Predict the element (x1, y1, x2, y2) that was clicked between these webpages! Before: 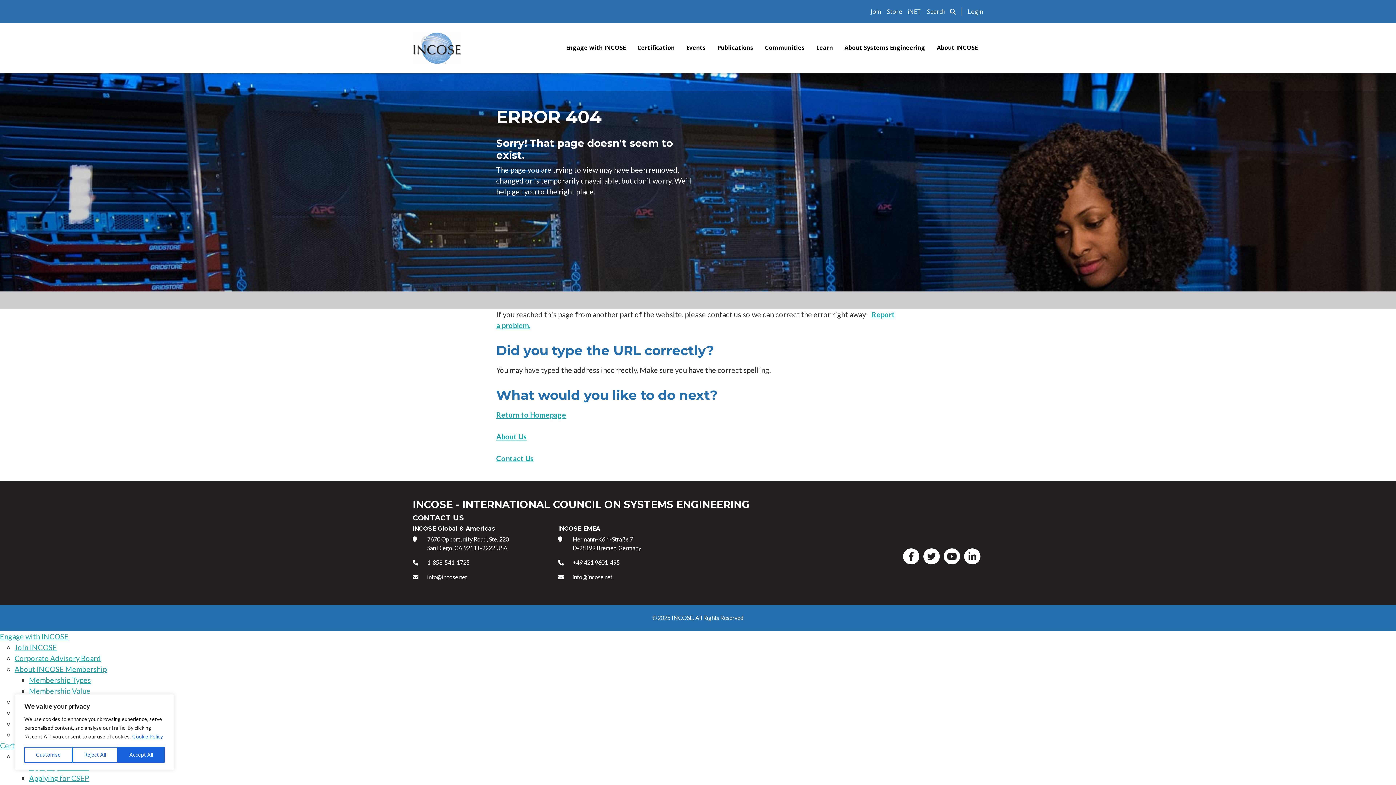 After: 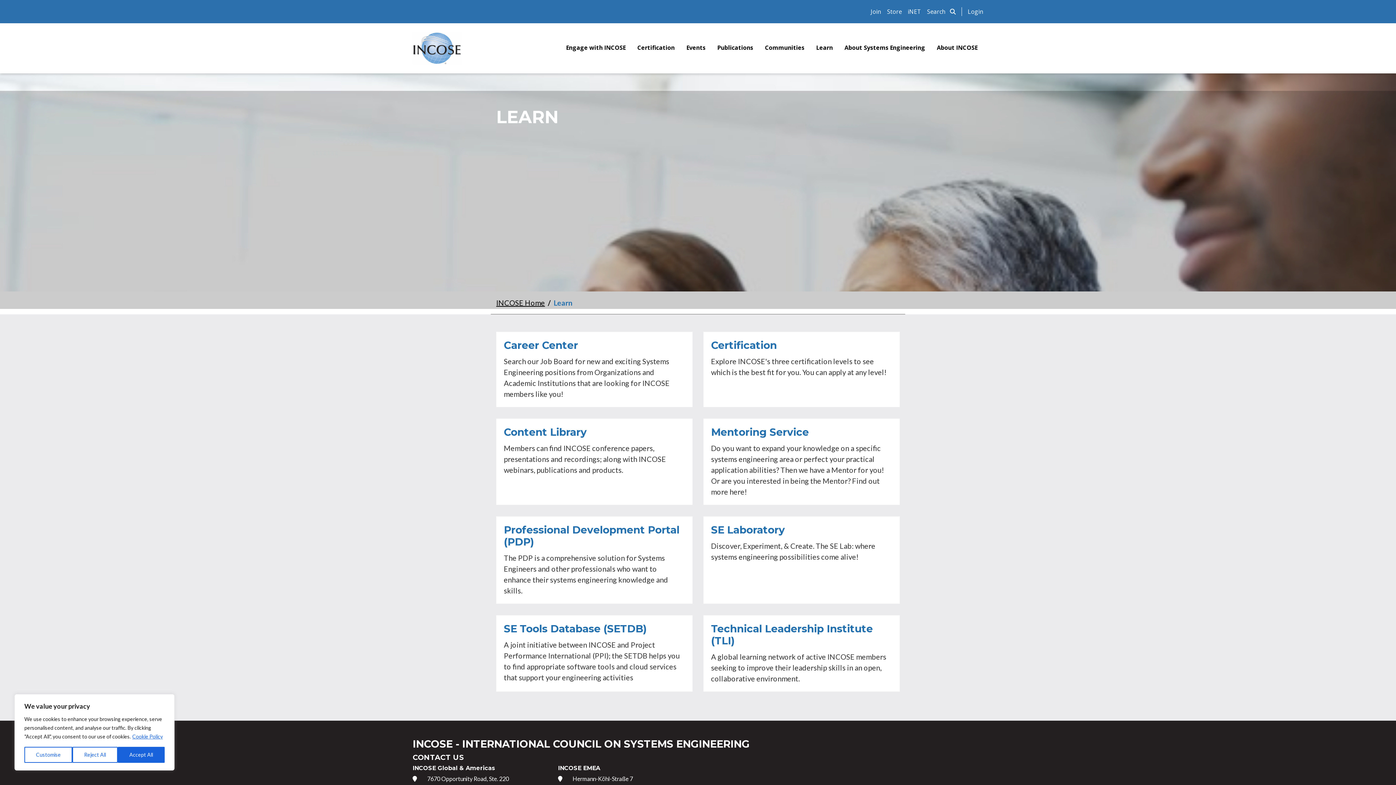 Action: label: Learn bbox: (810, 40, 838, 56)